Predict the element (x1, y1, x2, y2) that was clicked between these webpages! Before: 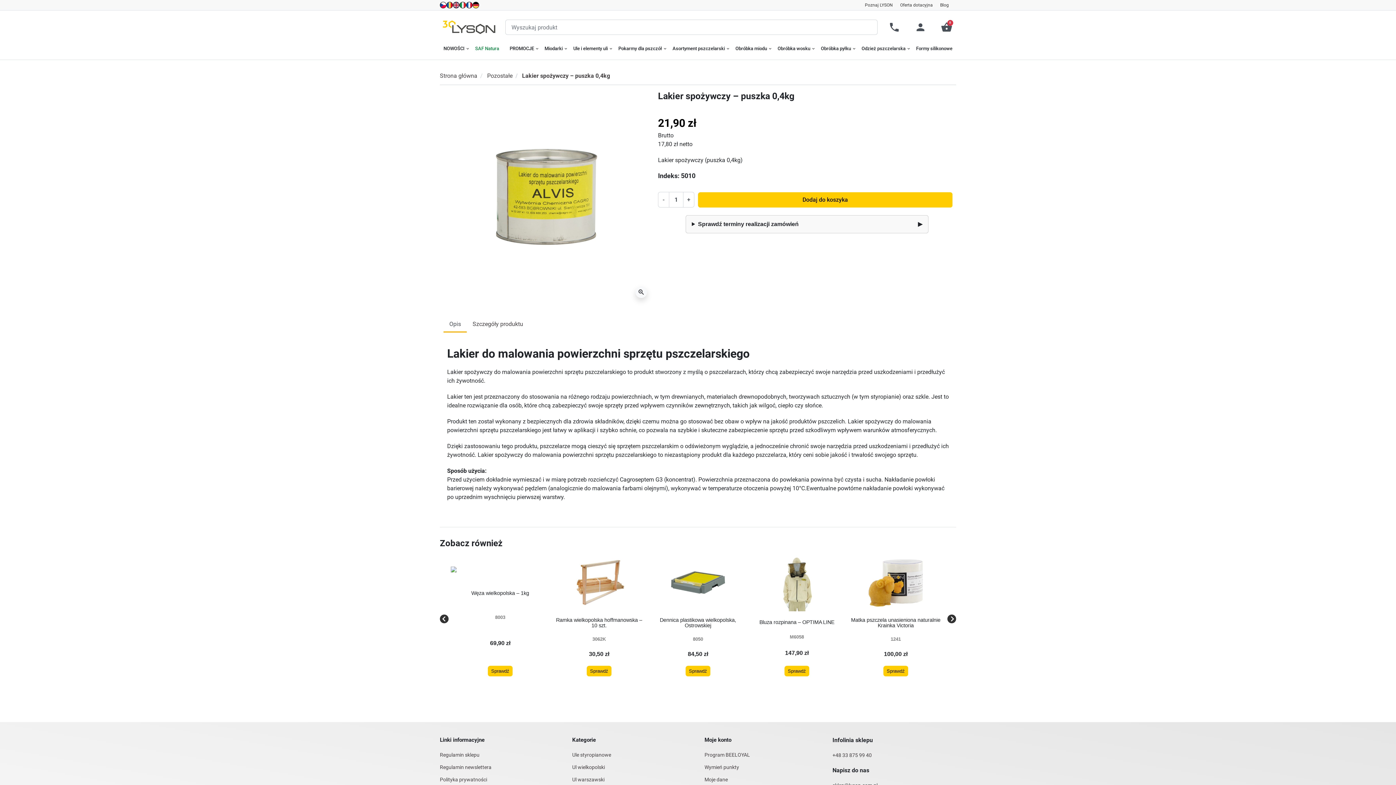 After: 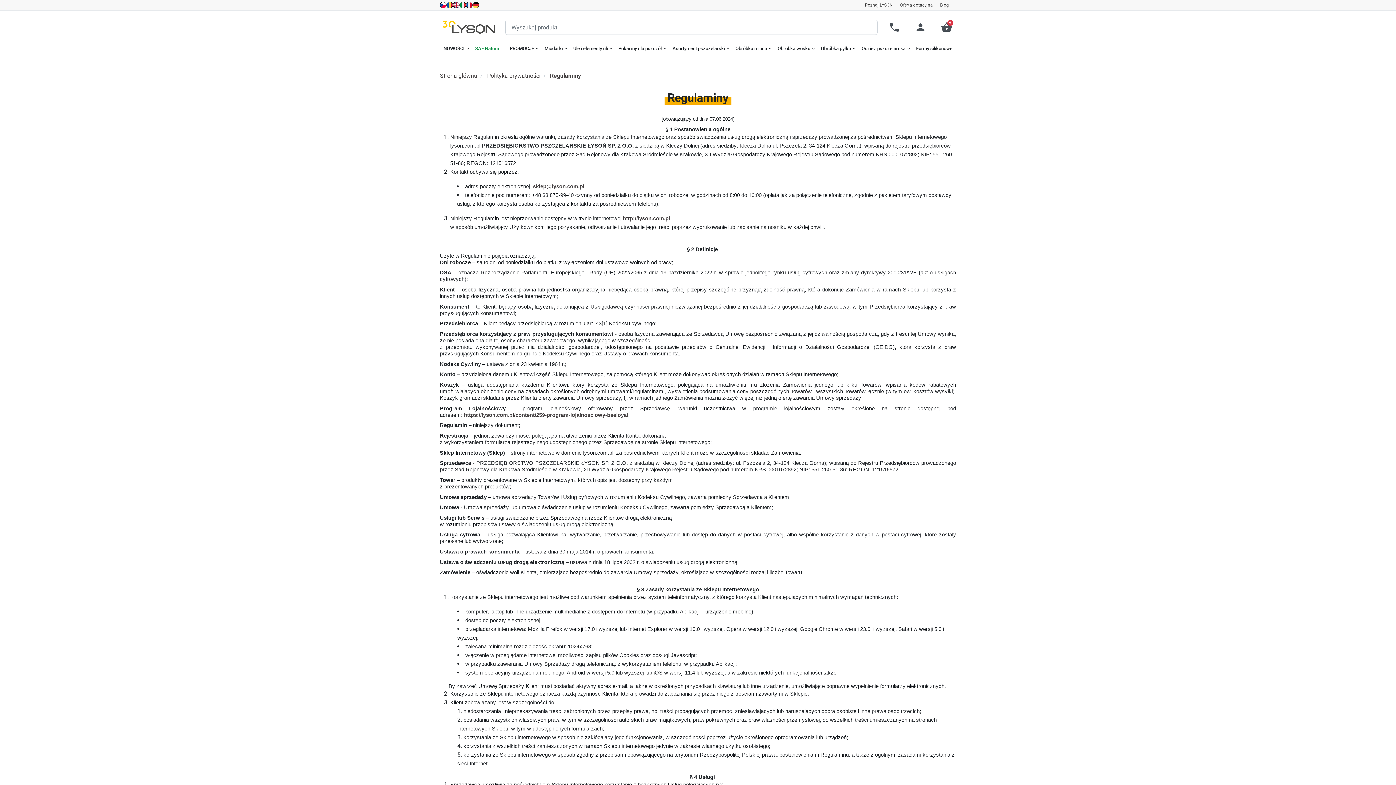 Action: bbox: (440, 746, 479, 752) label: Regulamin sklepu